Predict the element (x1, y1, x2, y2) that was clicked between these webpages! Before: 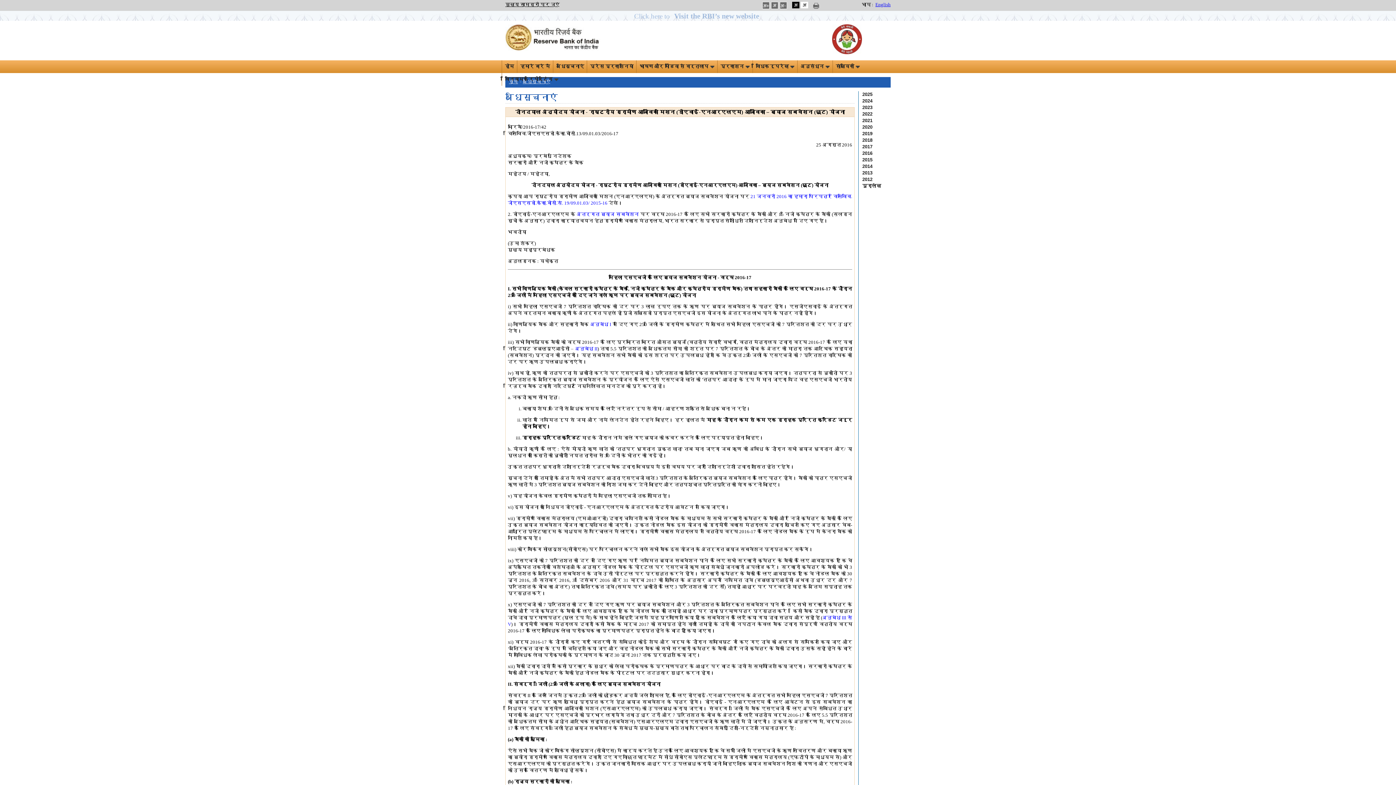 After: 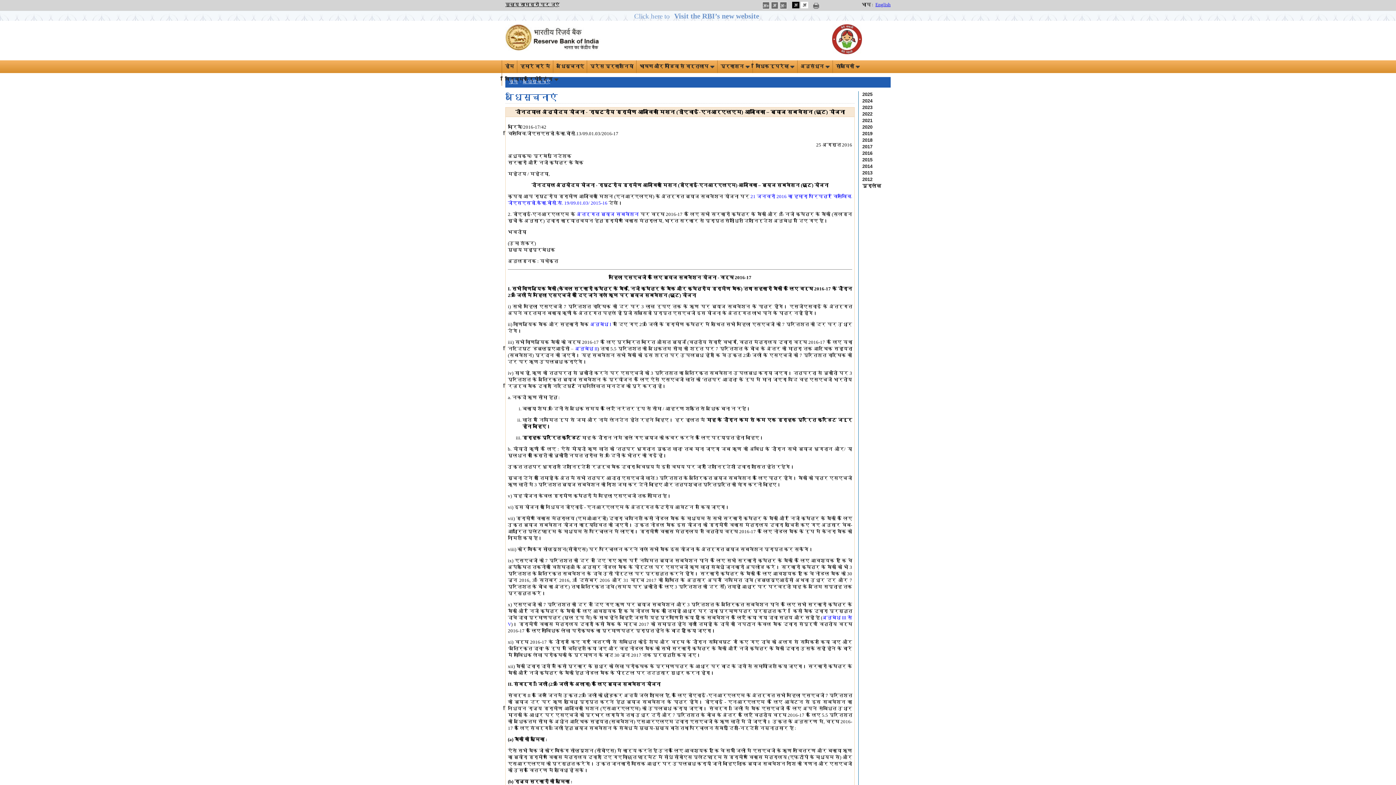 Action: bbox: (801, 1, 808, 8)